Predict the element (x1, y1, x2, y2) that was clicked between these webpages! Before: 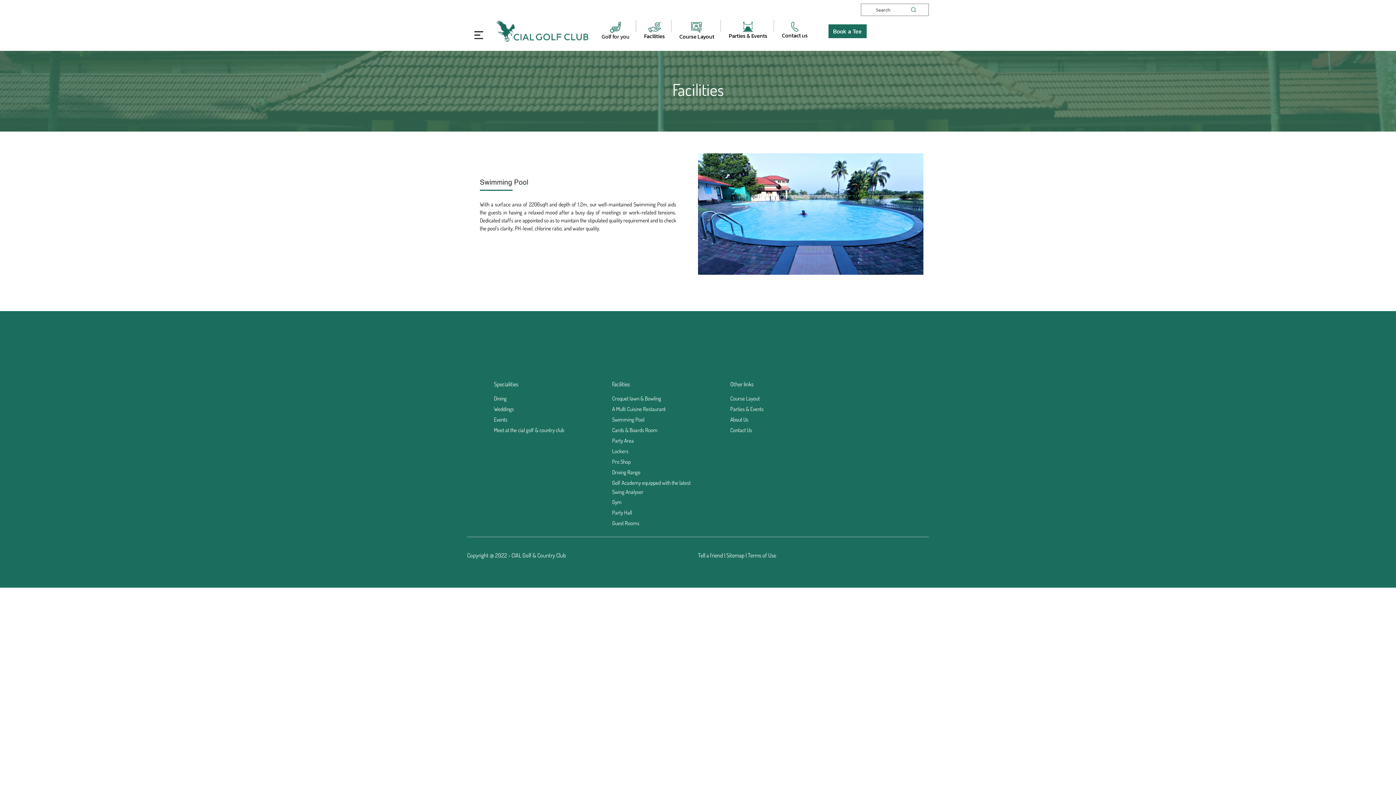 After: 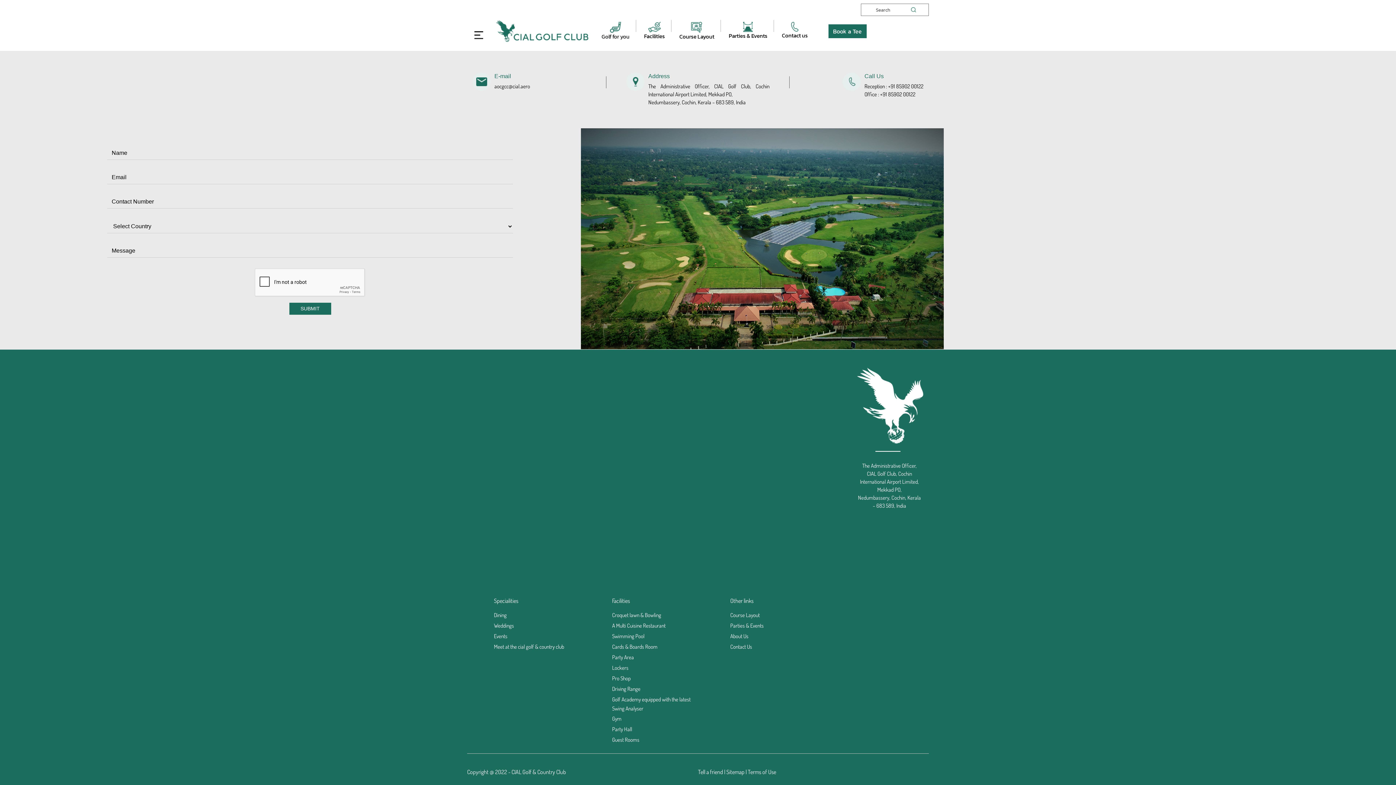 Action: label: 
Contact us bbox: (774, 19, 815, 41)